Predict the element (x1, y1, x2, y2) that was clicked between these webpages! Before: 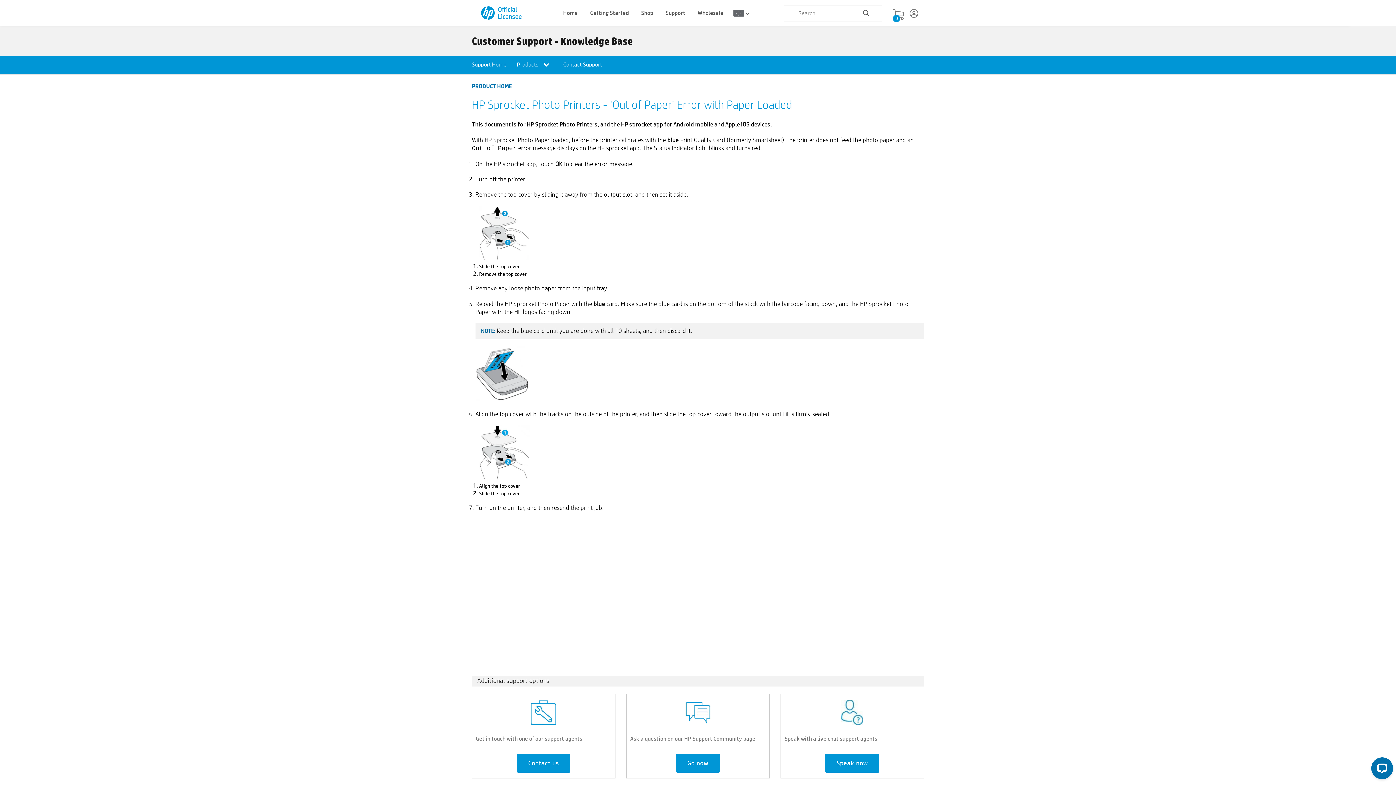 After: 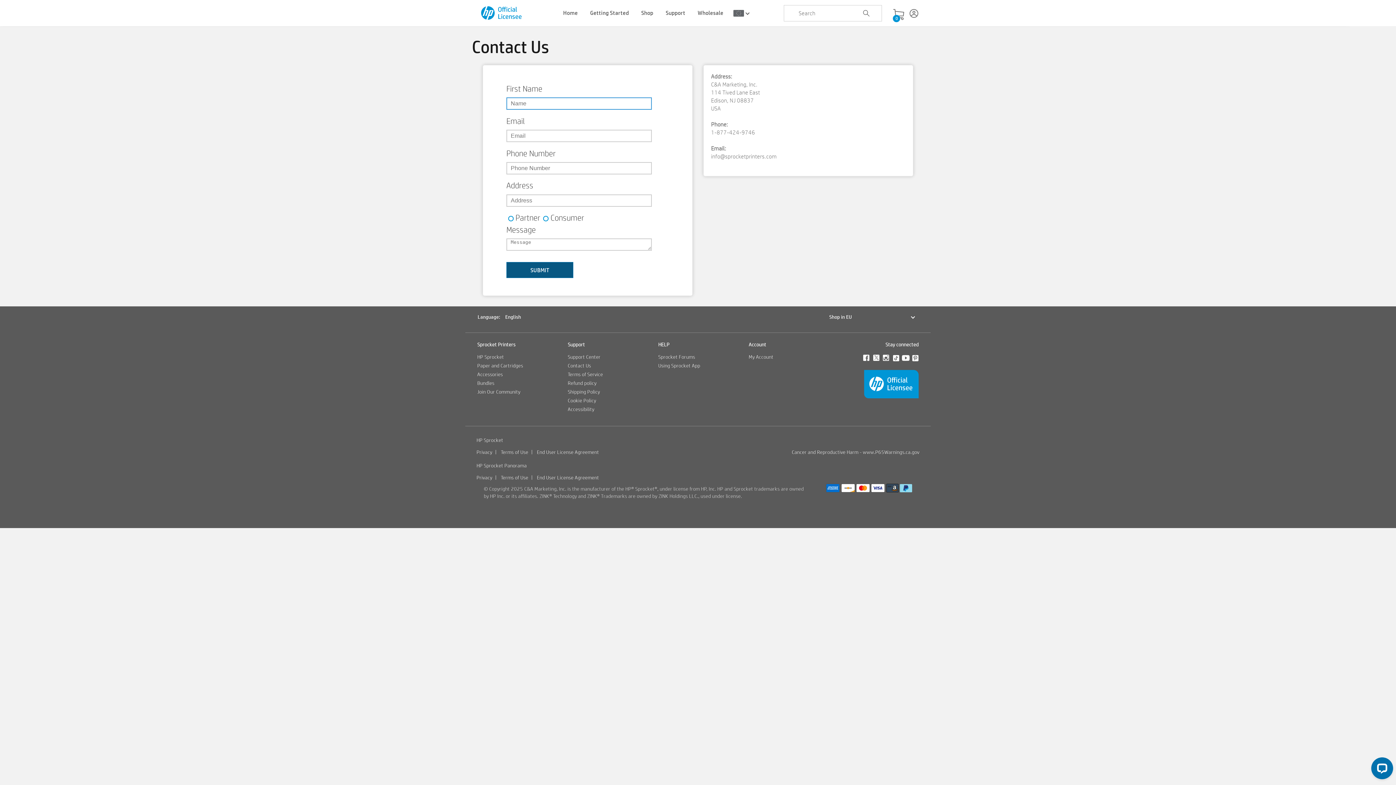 Action: bbox: (563, 60, 602, 70) label: Contact Support